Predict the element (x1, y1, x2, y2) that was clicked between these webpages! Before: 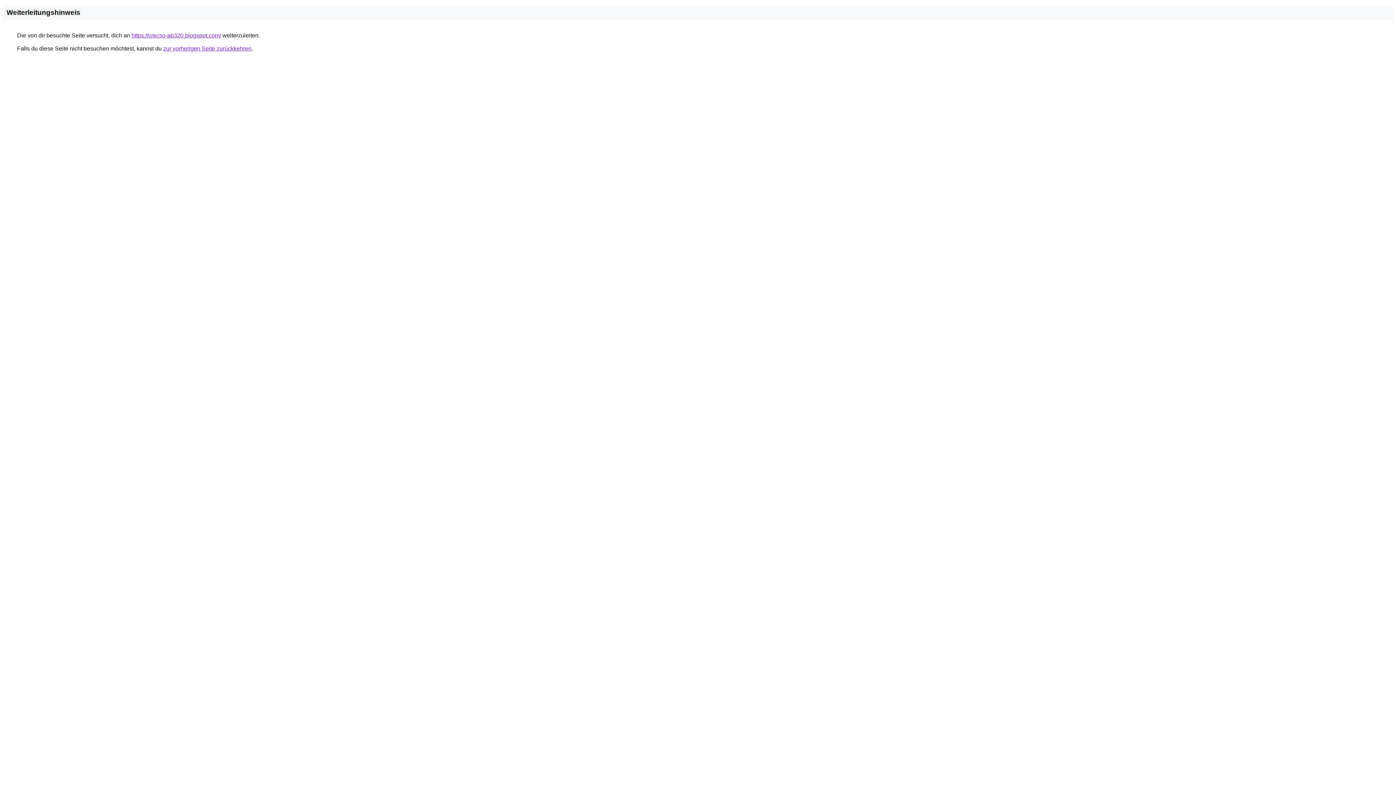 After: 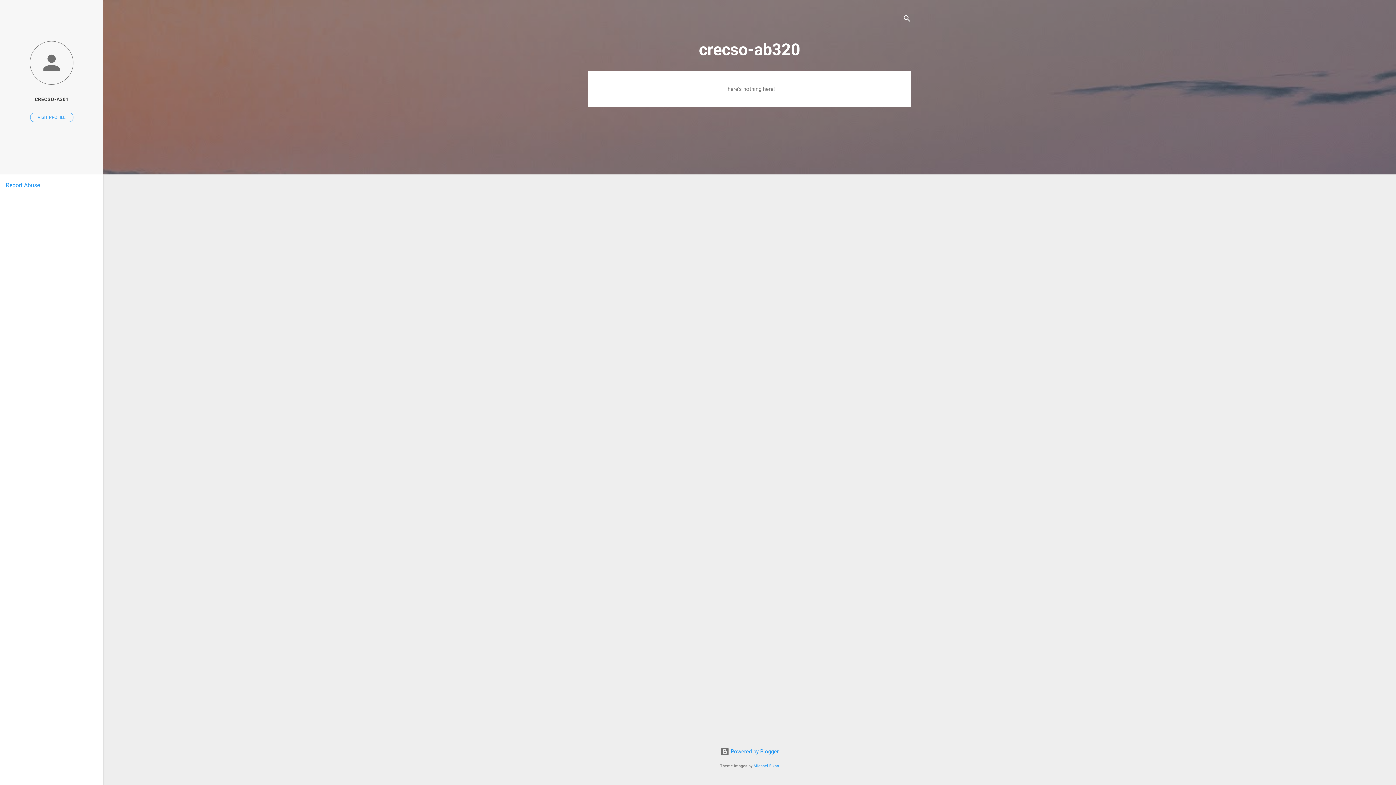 Action: bbox: (131, 32, 221, 38) label: https://crecso-ab320.blogspot.com/